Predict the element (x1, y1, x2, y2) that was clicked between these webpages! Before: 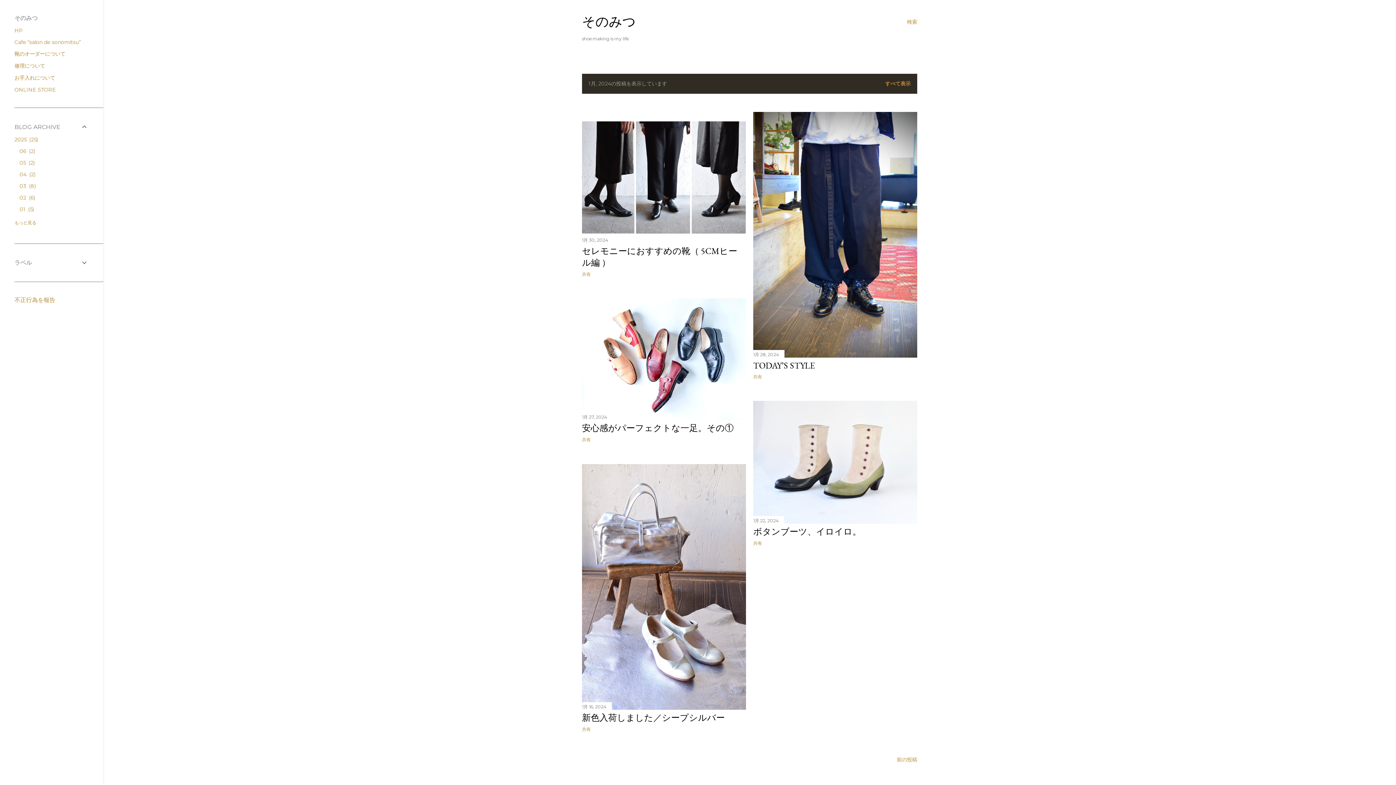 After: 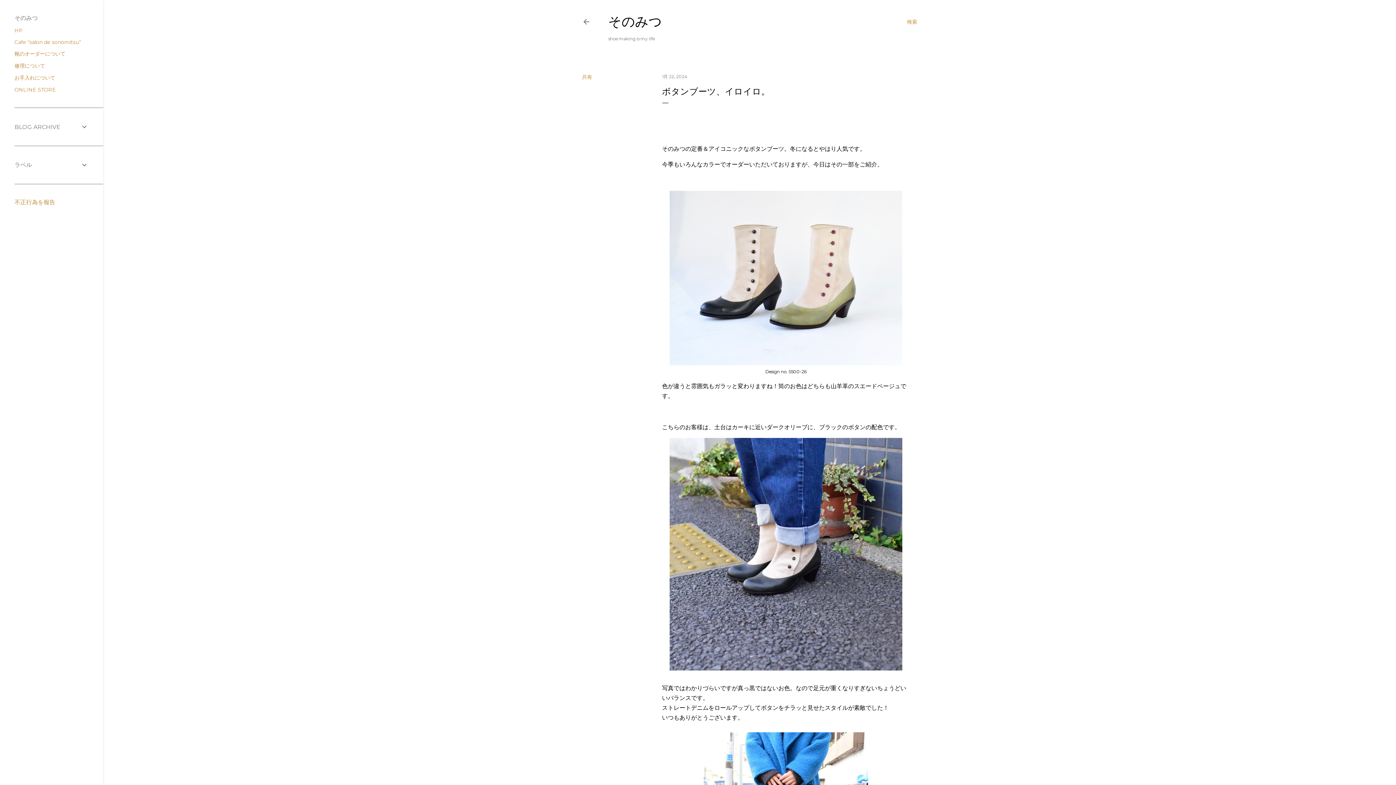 Action: bbox: (753, 516, 917, 526)